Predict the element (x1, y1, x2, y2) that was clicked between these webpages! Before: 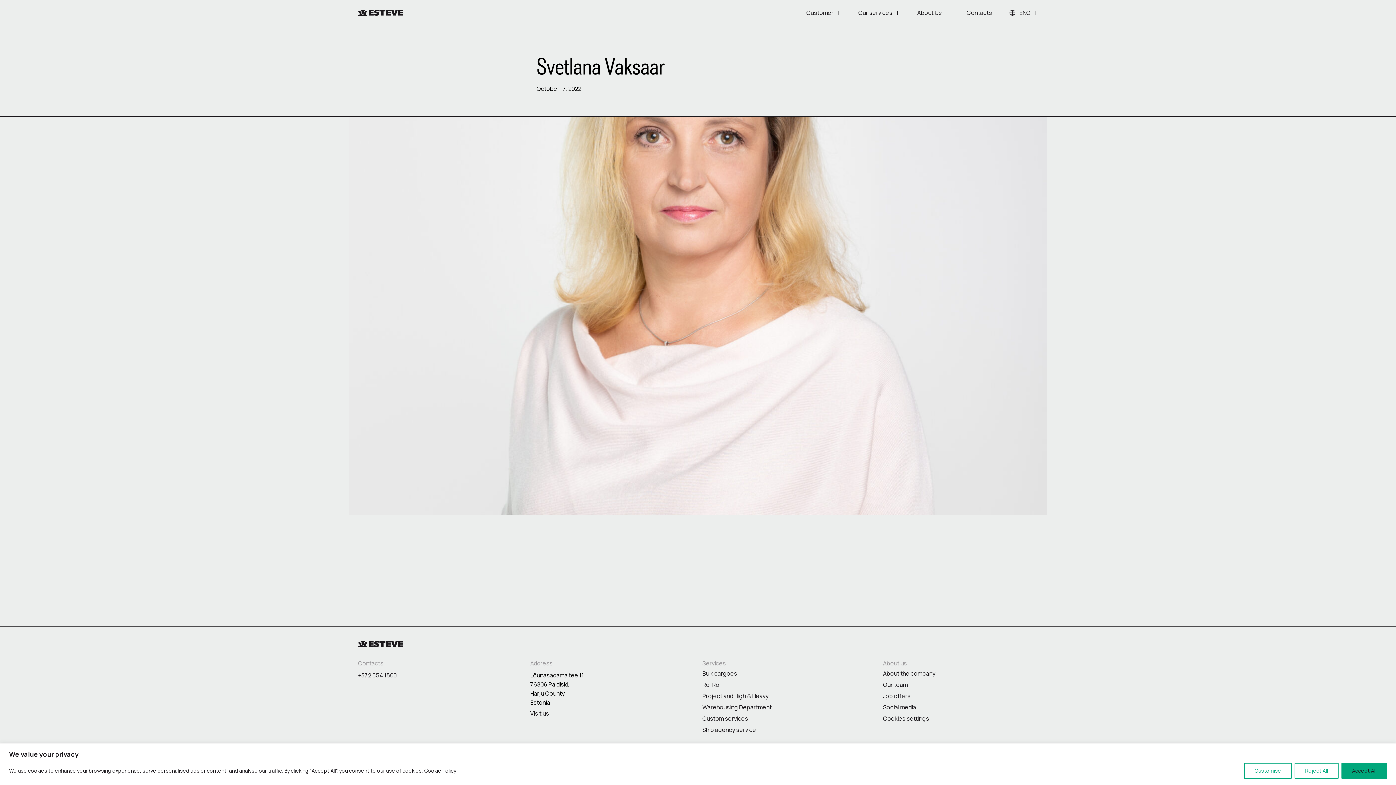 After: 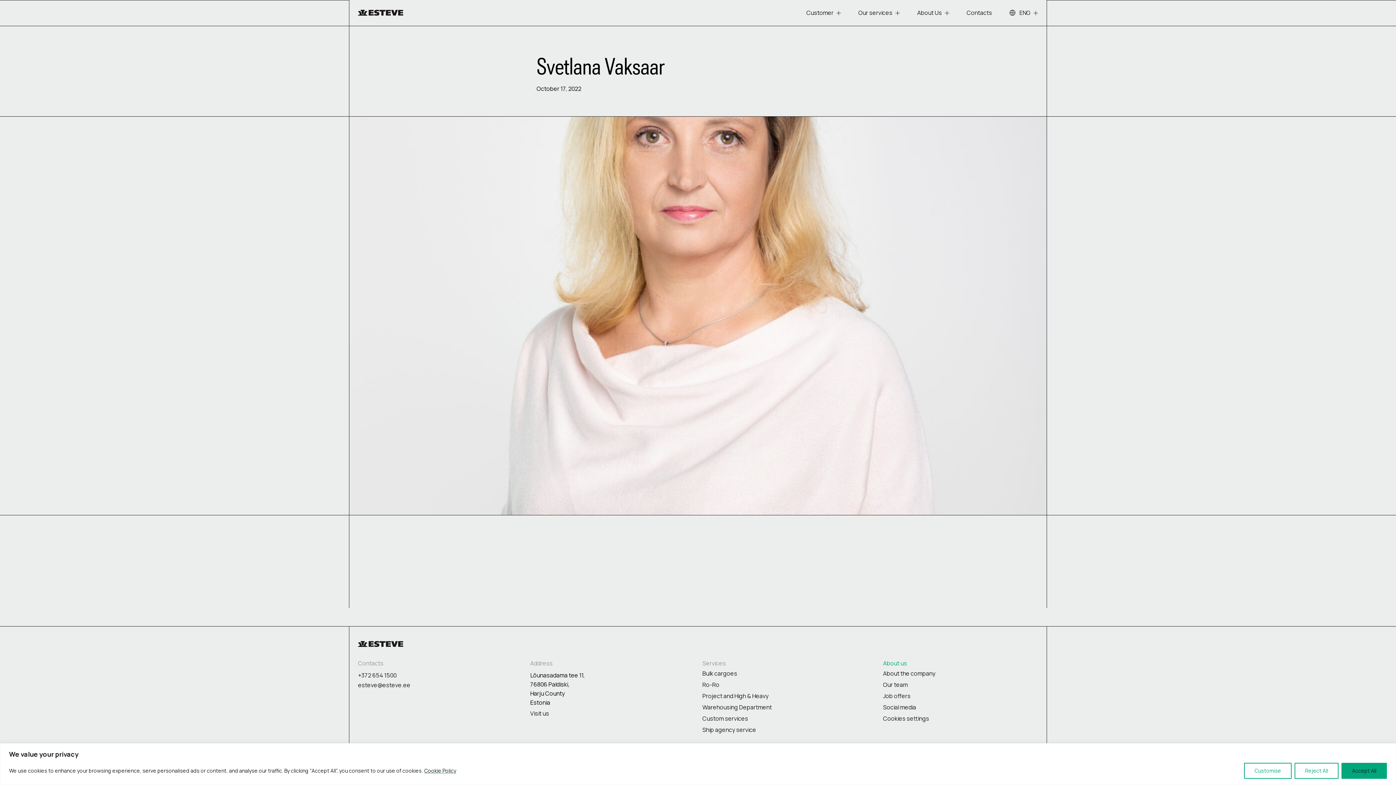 Action: label: About us bbox: (883, 659, 1038, 668)